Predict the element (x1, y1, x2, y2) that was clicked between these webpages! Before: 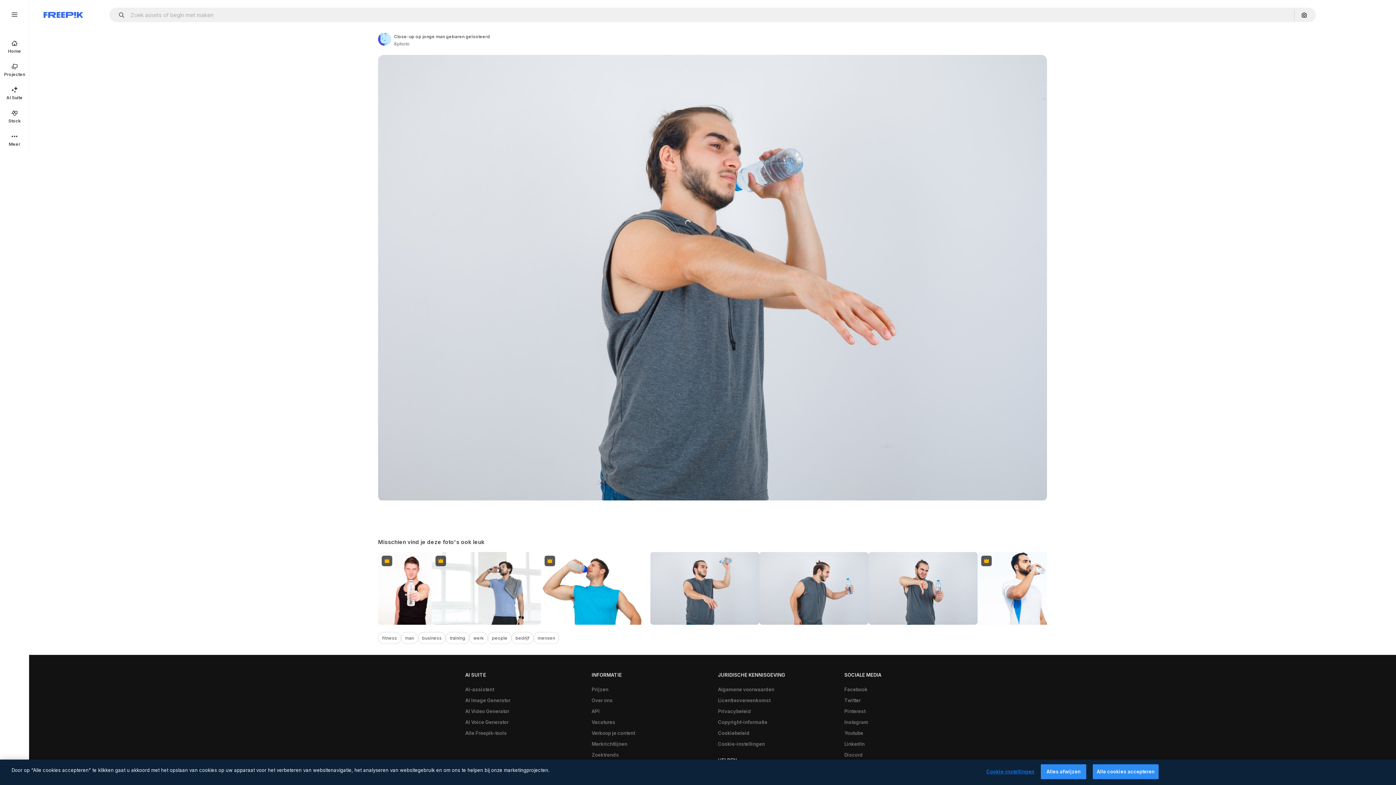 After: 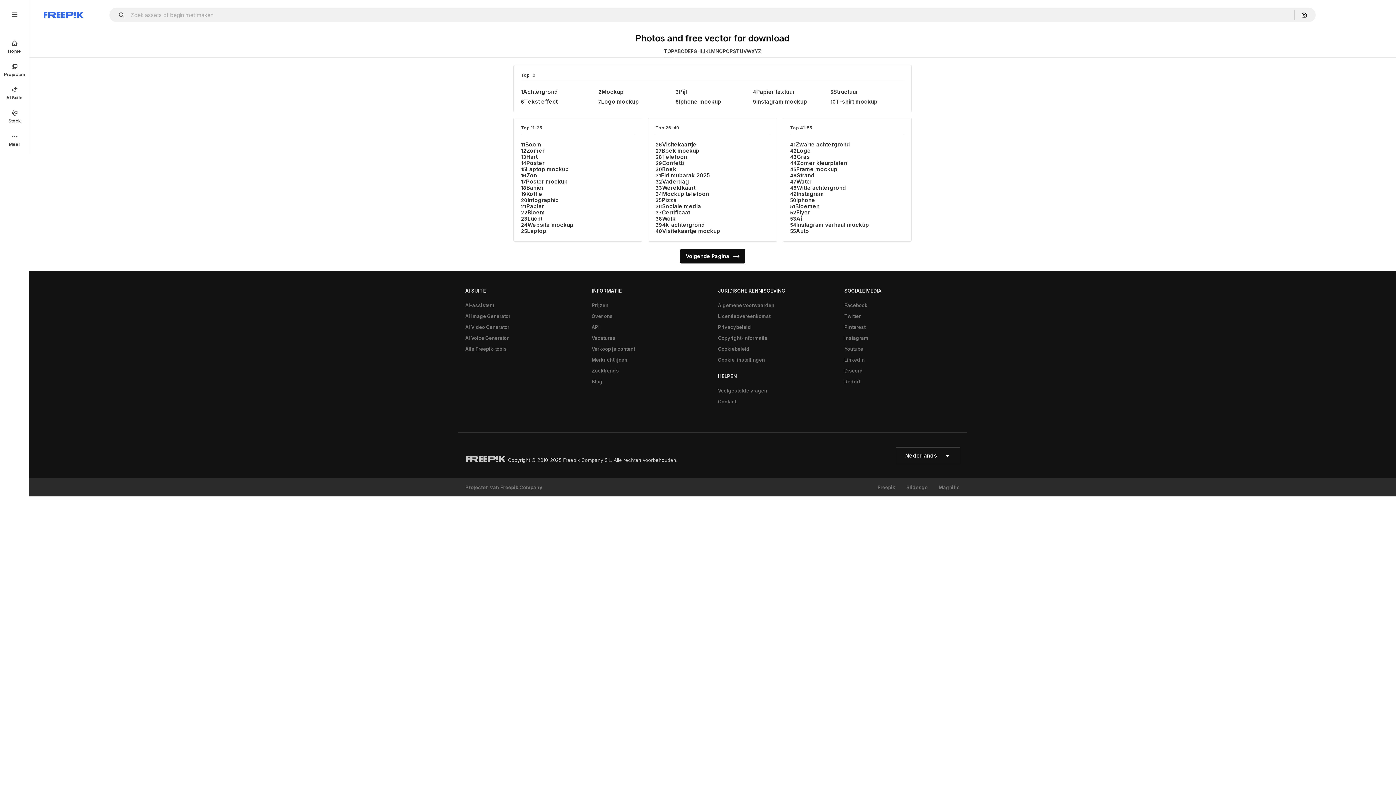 Action: bbox: (588, 749, 622, 760) label: Zoektrends